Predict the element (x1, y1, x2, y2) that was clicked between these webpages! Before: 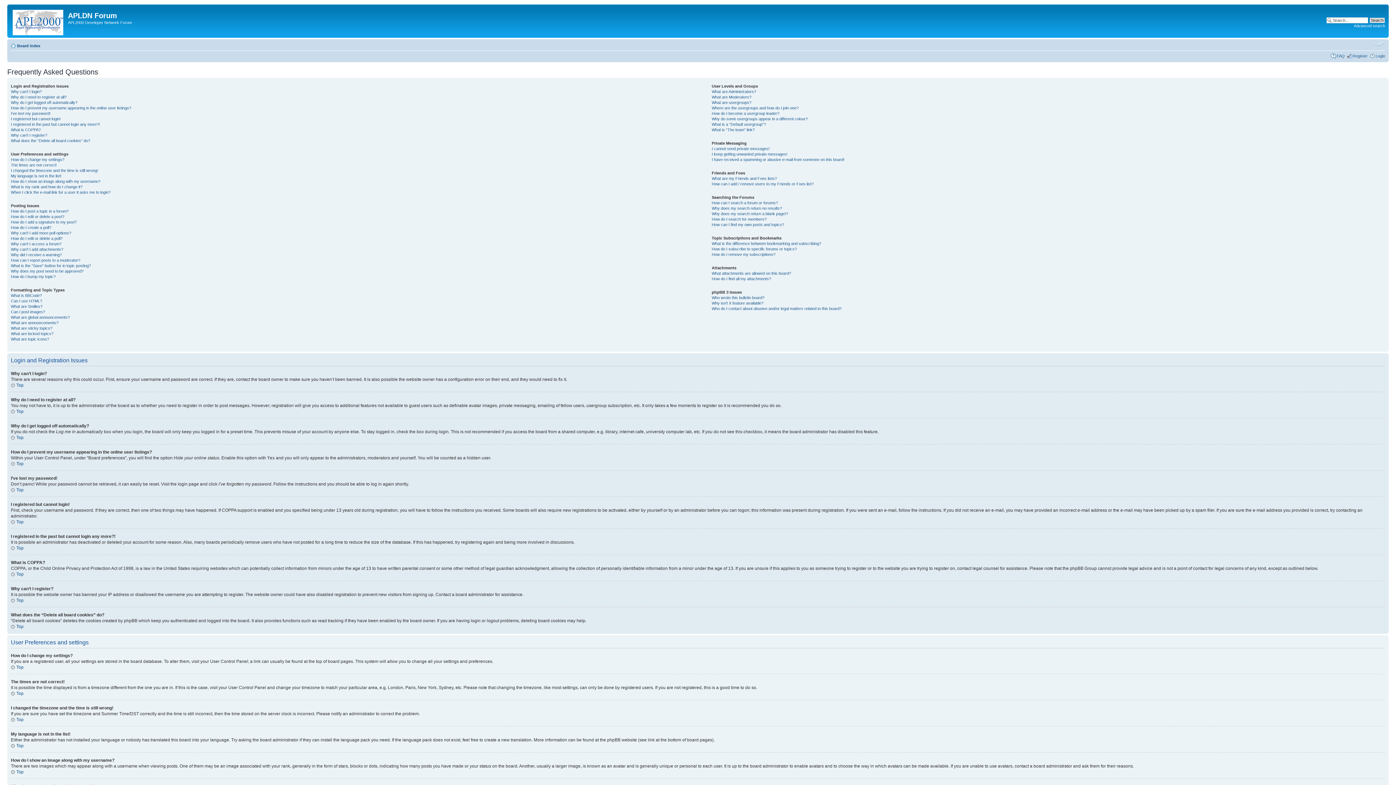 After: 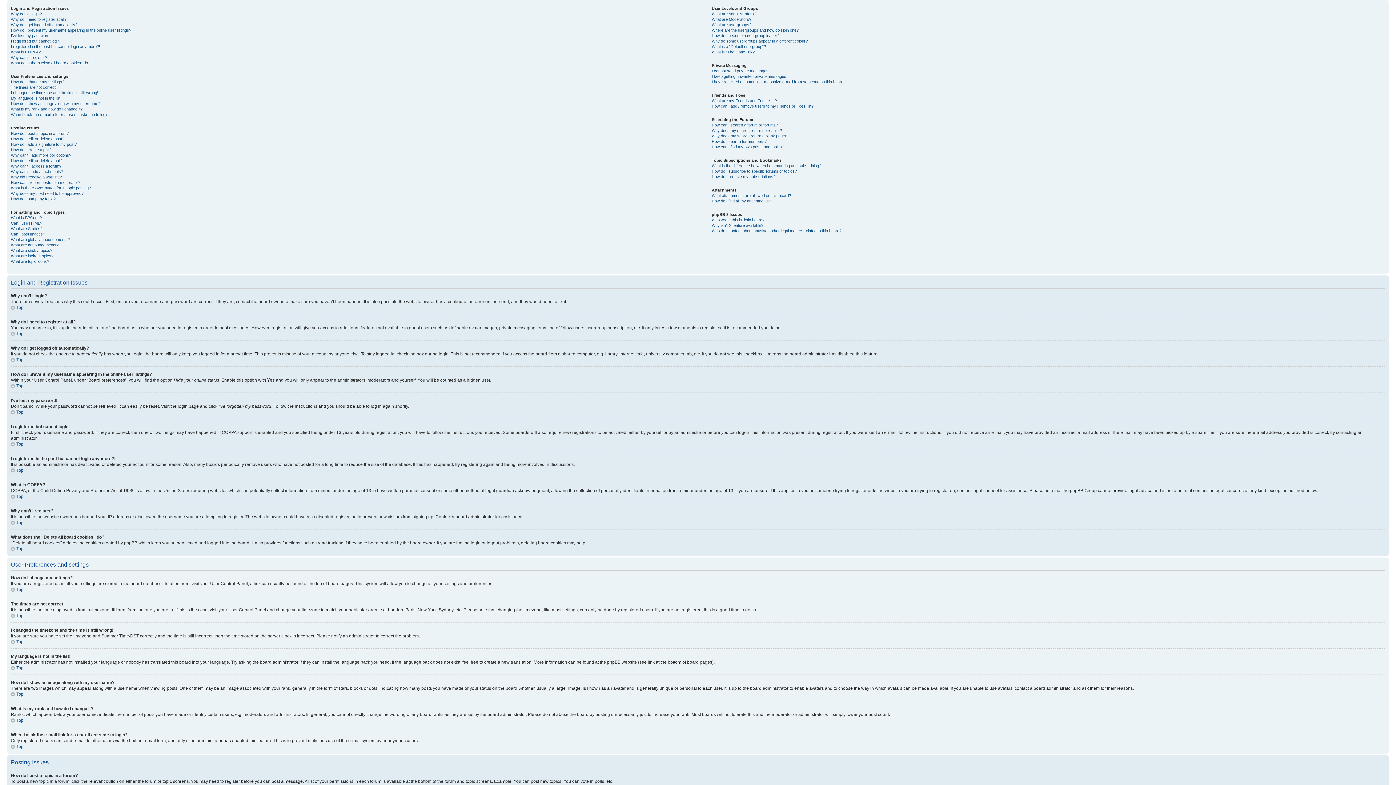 Action: label: Top bbox: (10, 572, 23, 577)